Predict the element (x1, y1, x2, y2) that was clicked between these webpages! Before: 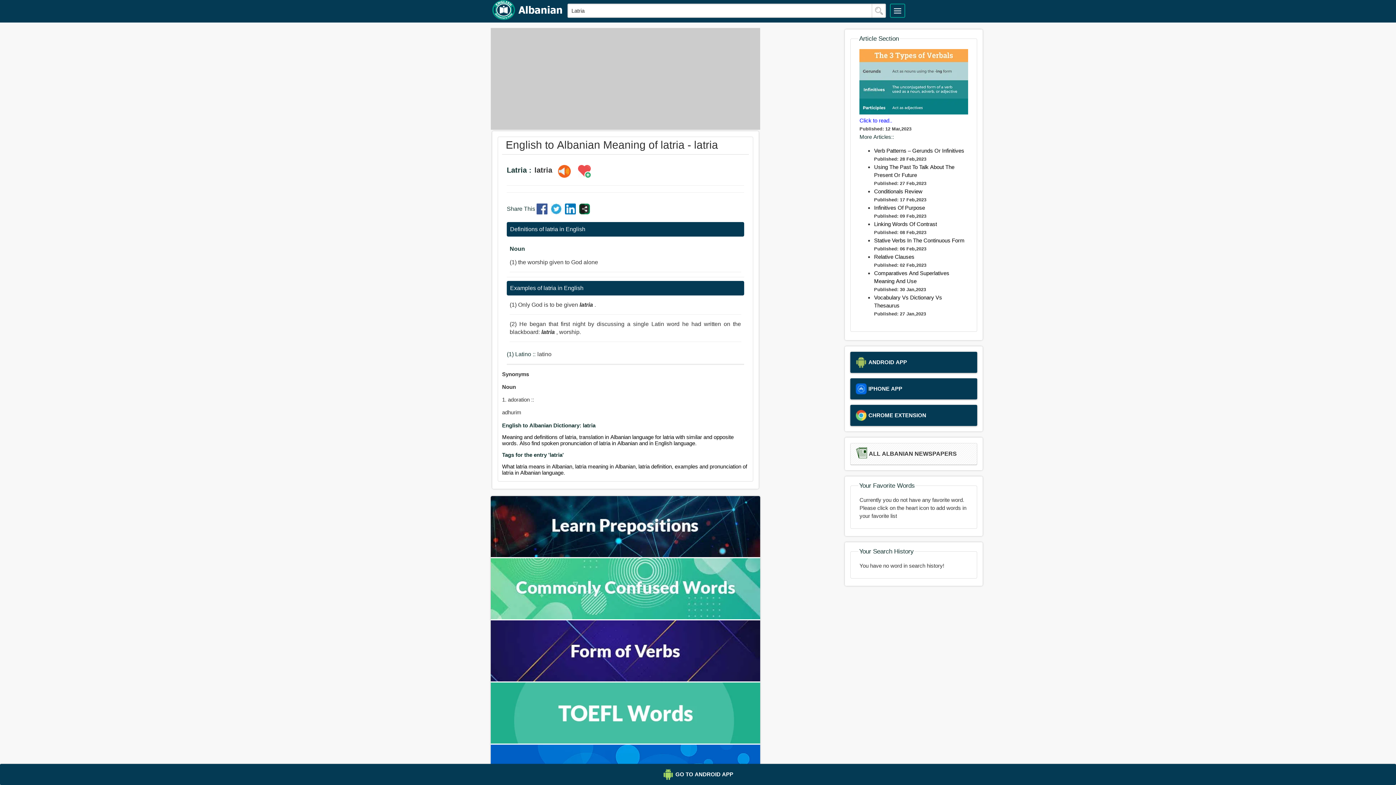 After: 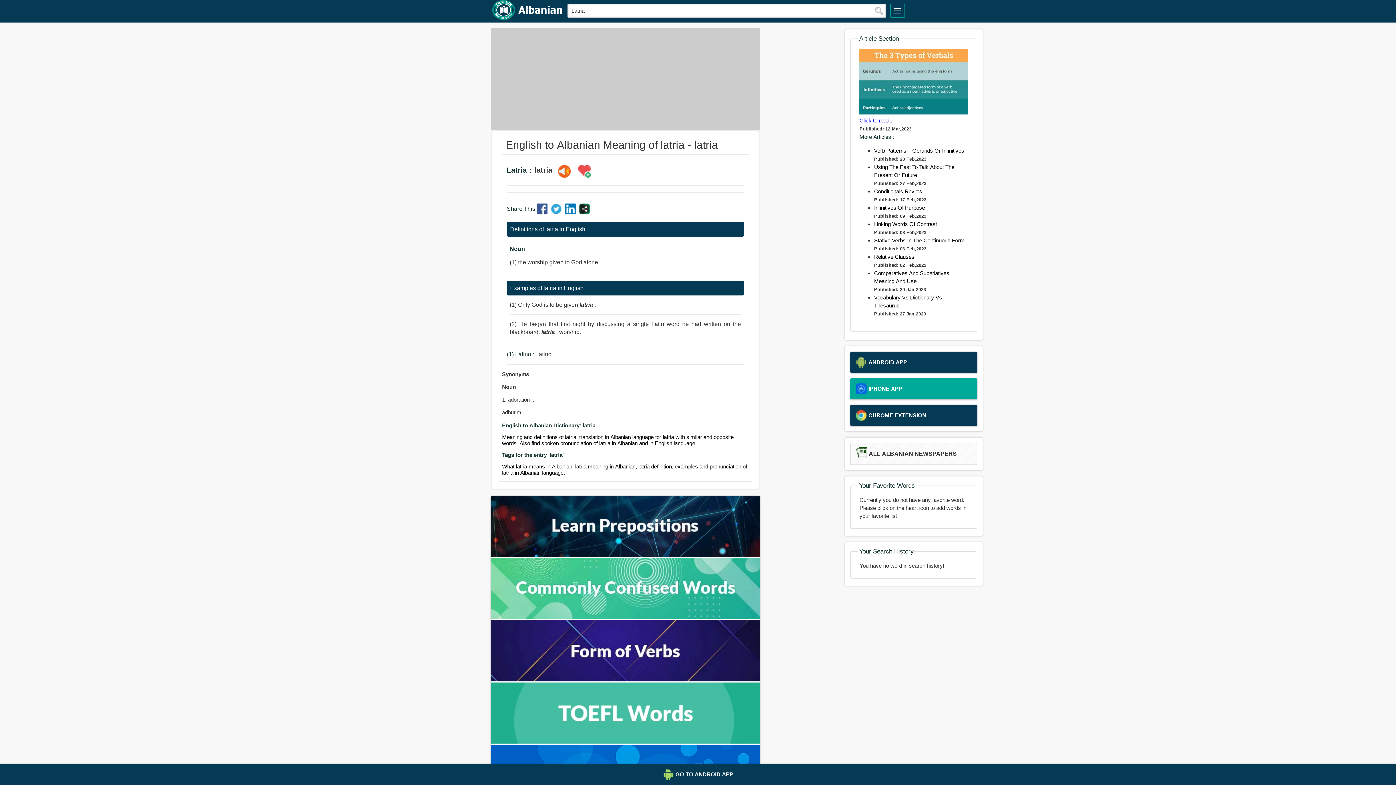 Action: bbox: (850, 378, 977, 399) label: IPHONE APP